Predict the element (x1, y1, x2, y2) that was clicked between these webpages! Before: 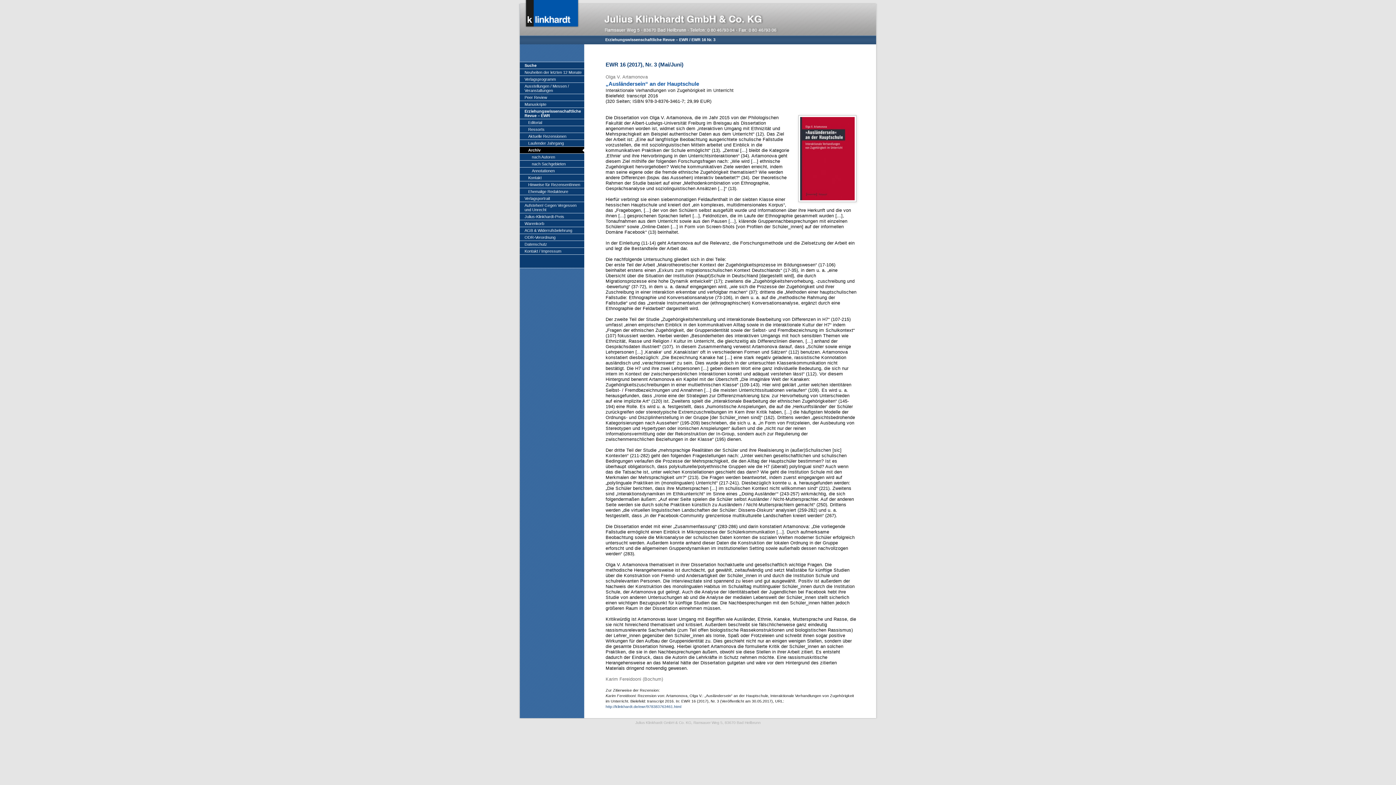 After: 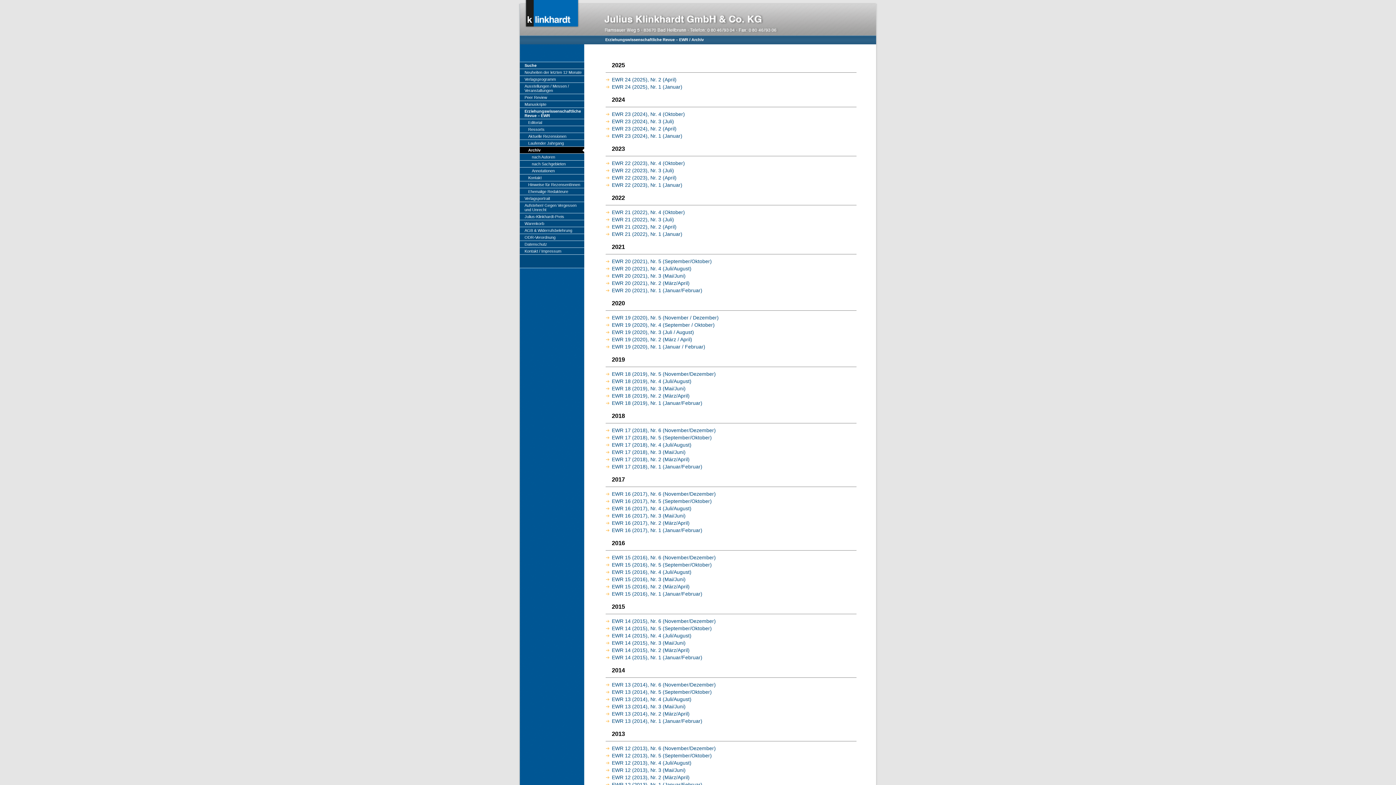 Action: label: Archiv bbox: (520, 146, 584, 153)